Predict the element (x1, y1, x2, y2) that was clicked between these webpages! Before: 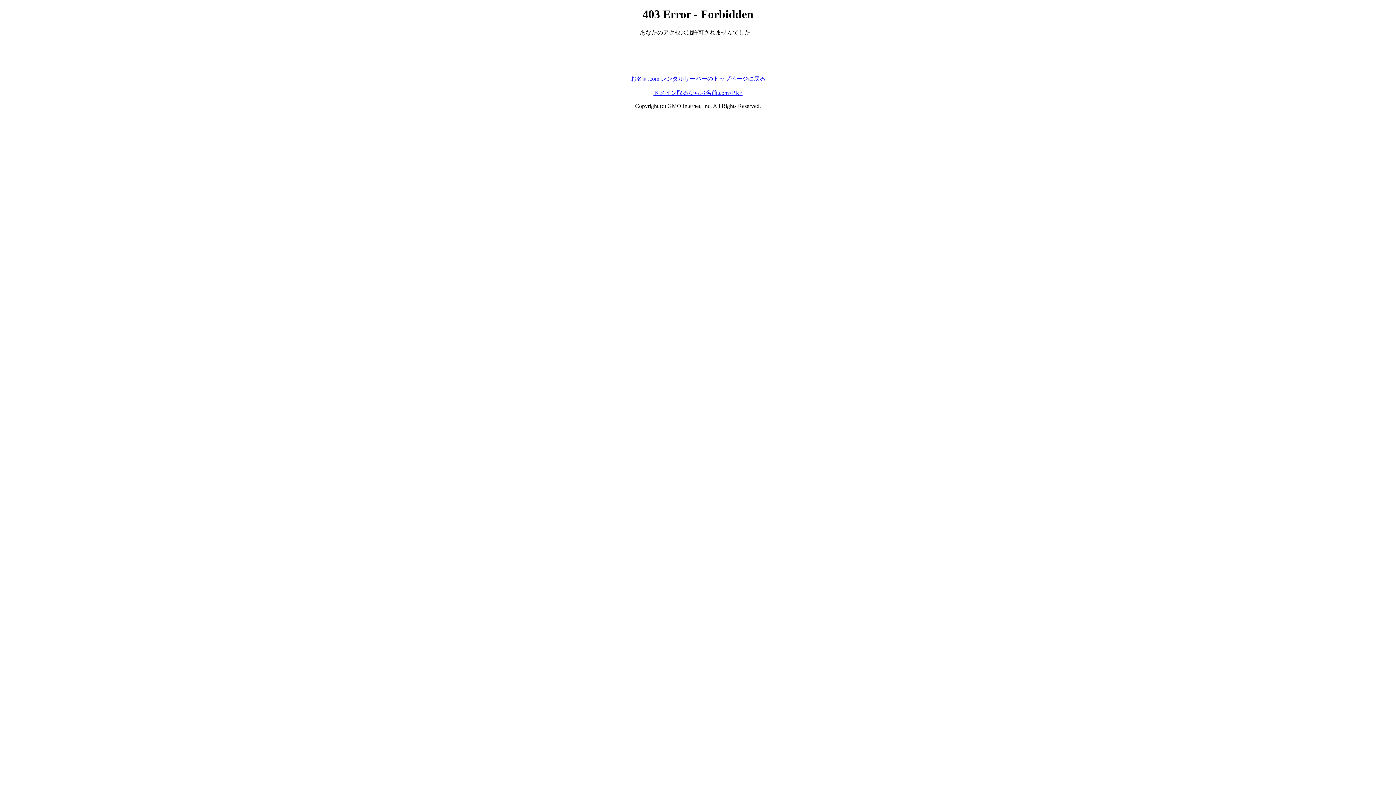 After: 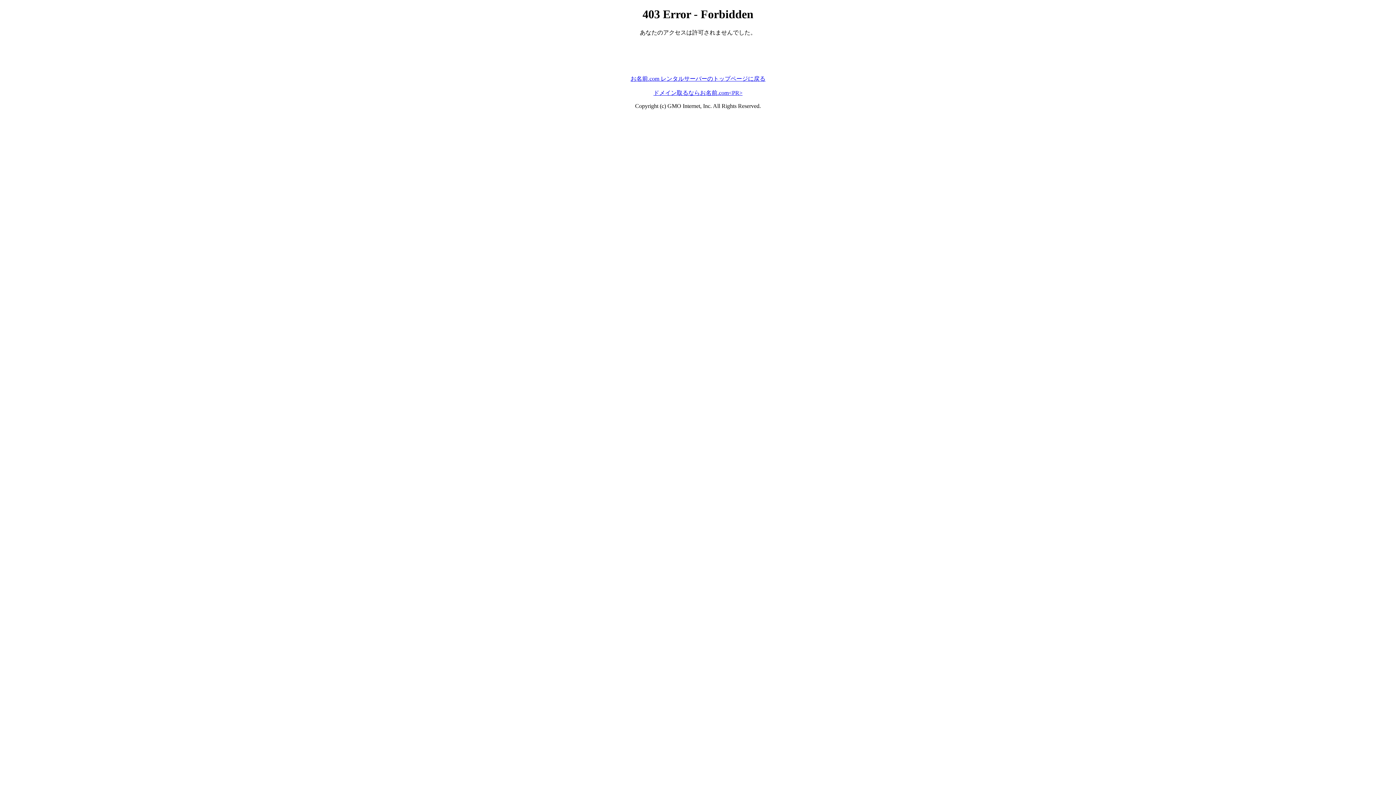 Action: bbox: (653, 89, 742, 95) label: ドメイン取るならお名前.com<PR>